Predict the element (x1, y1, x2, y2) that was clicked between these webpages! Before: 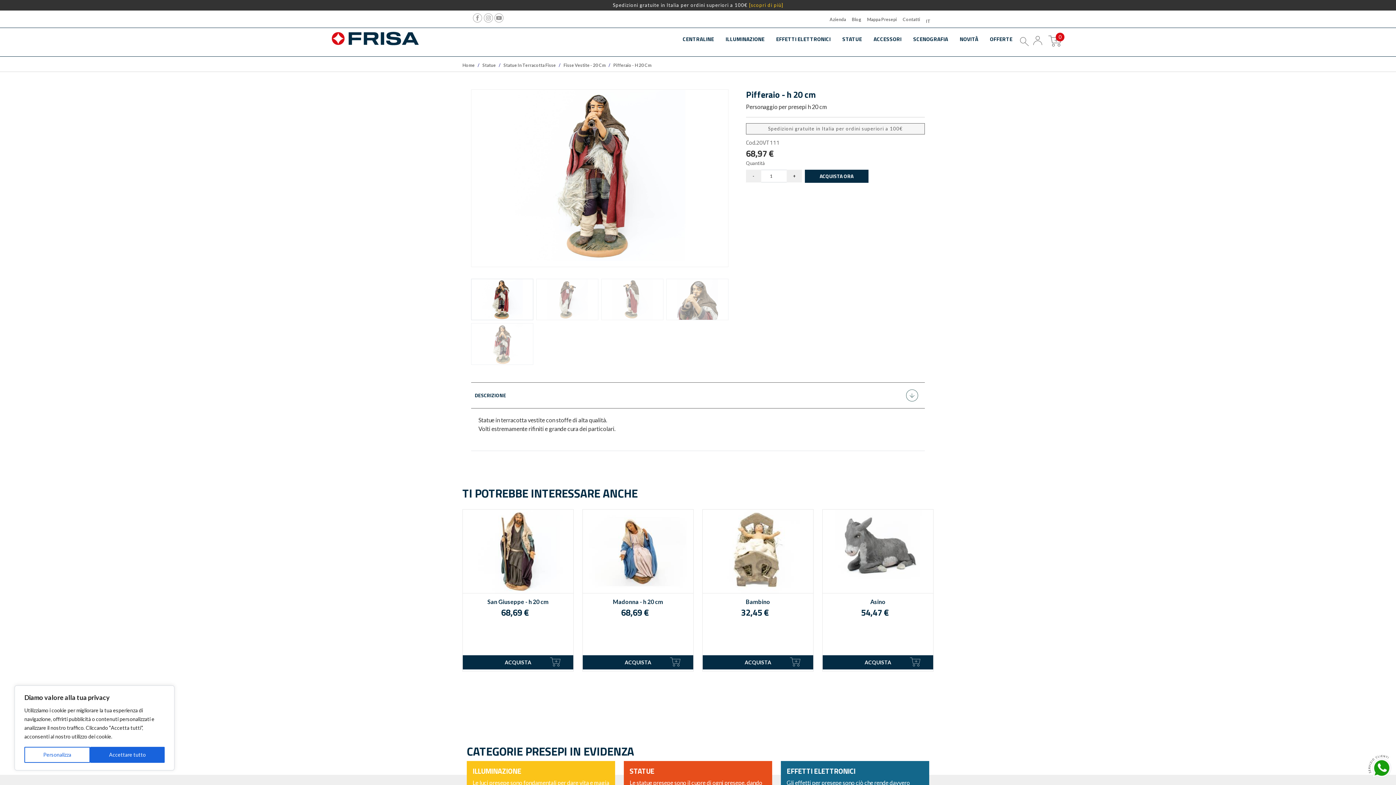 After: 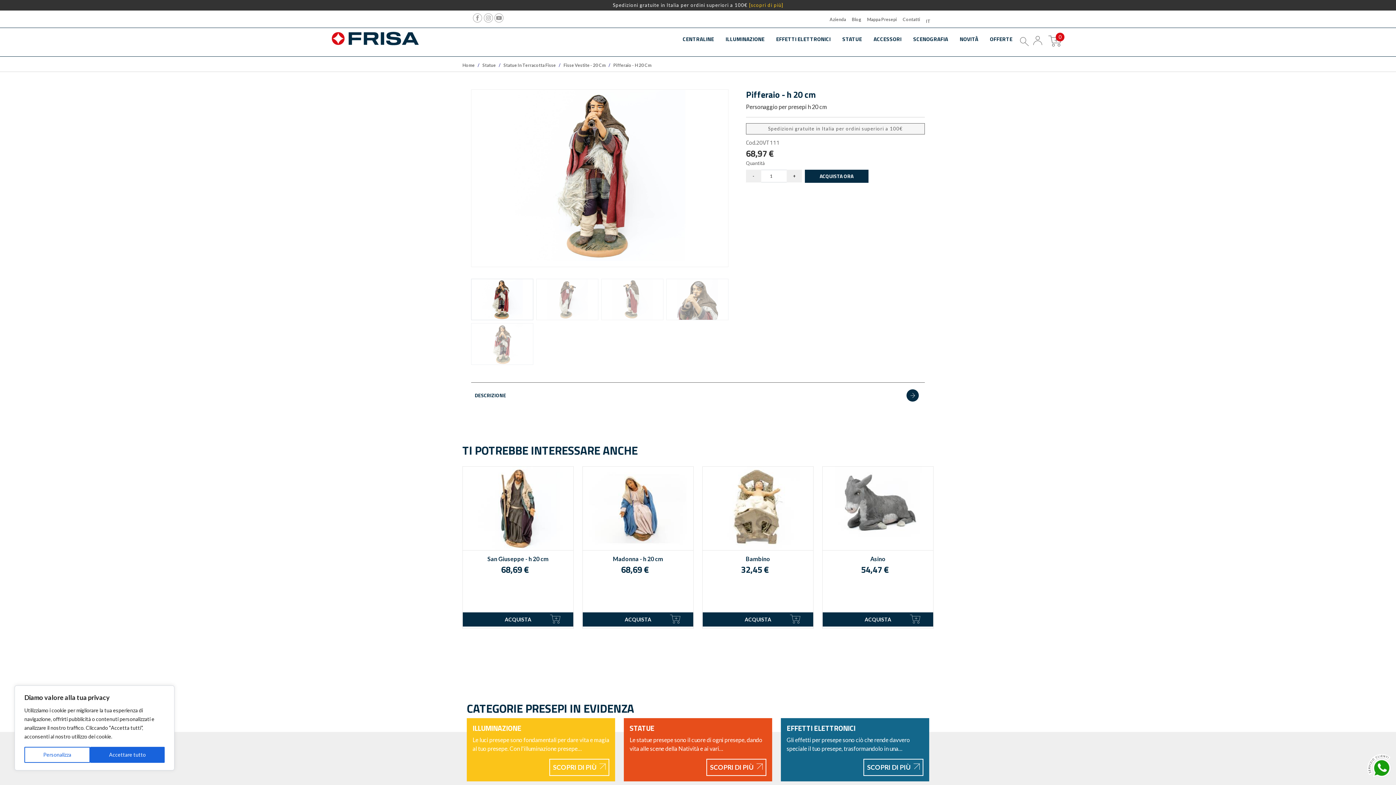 Action: label: DESCRIZIONE bbox: (471, 382, 925, 408)